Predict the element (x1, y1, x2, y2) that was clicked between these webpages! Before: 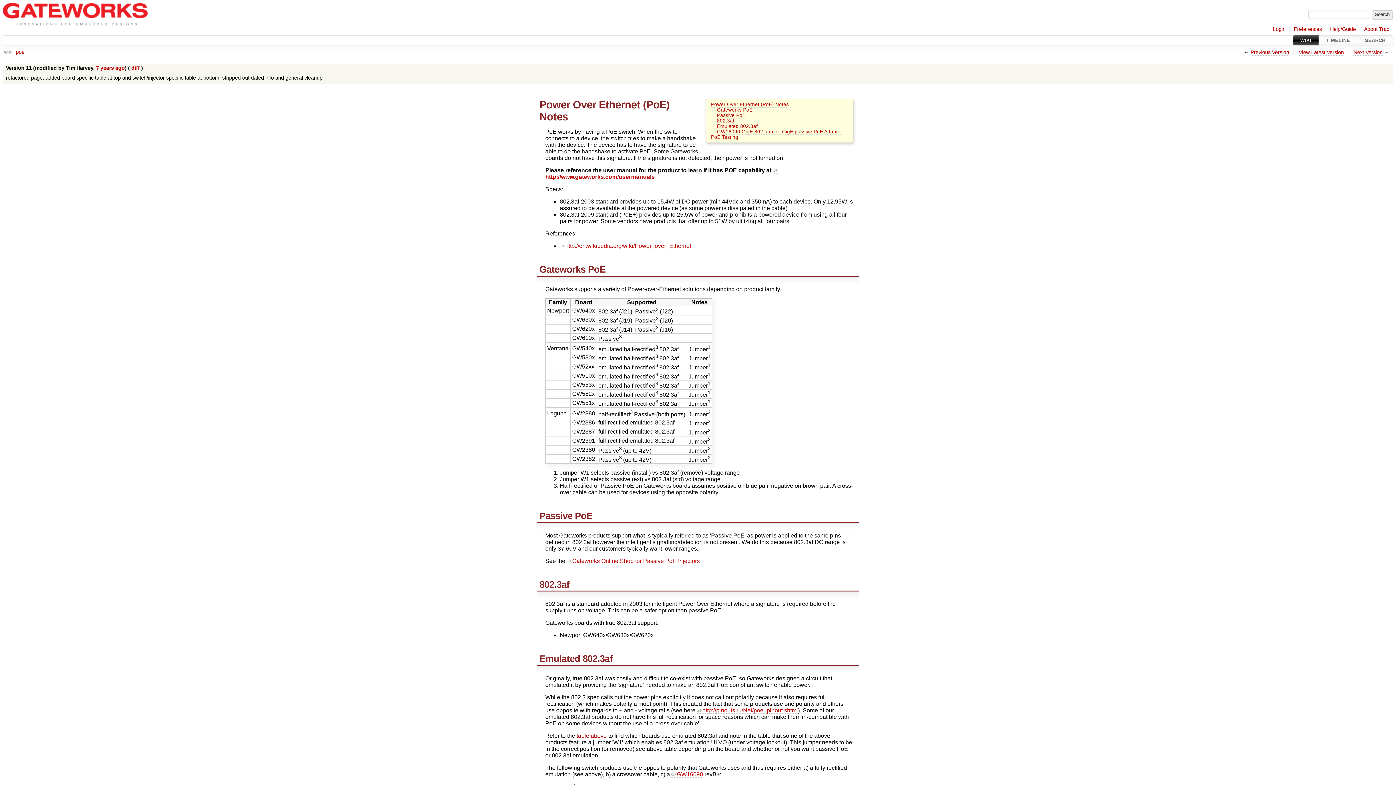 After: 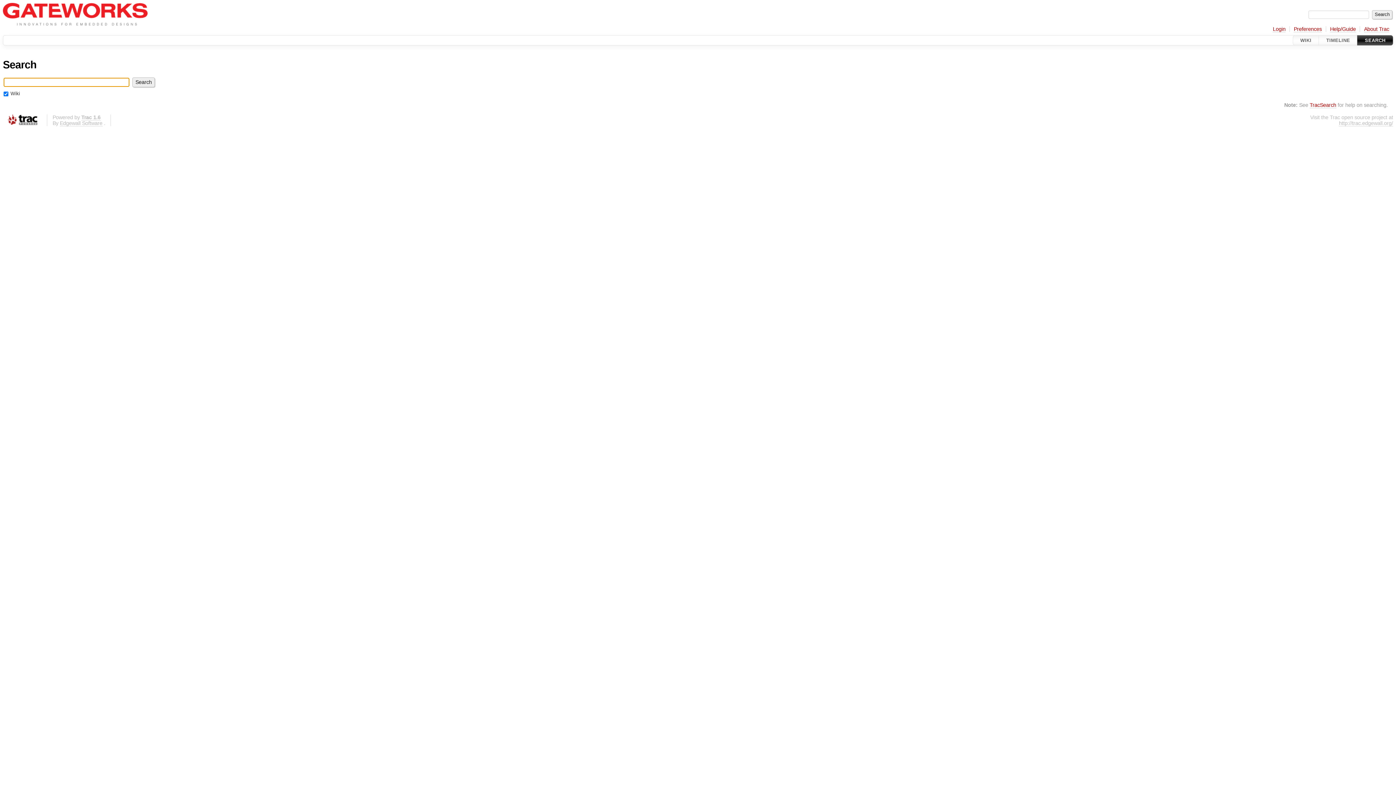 Action: bbox: (1357, 35, 1393, 45) label: SEARCH